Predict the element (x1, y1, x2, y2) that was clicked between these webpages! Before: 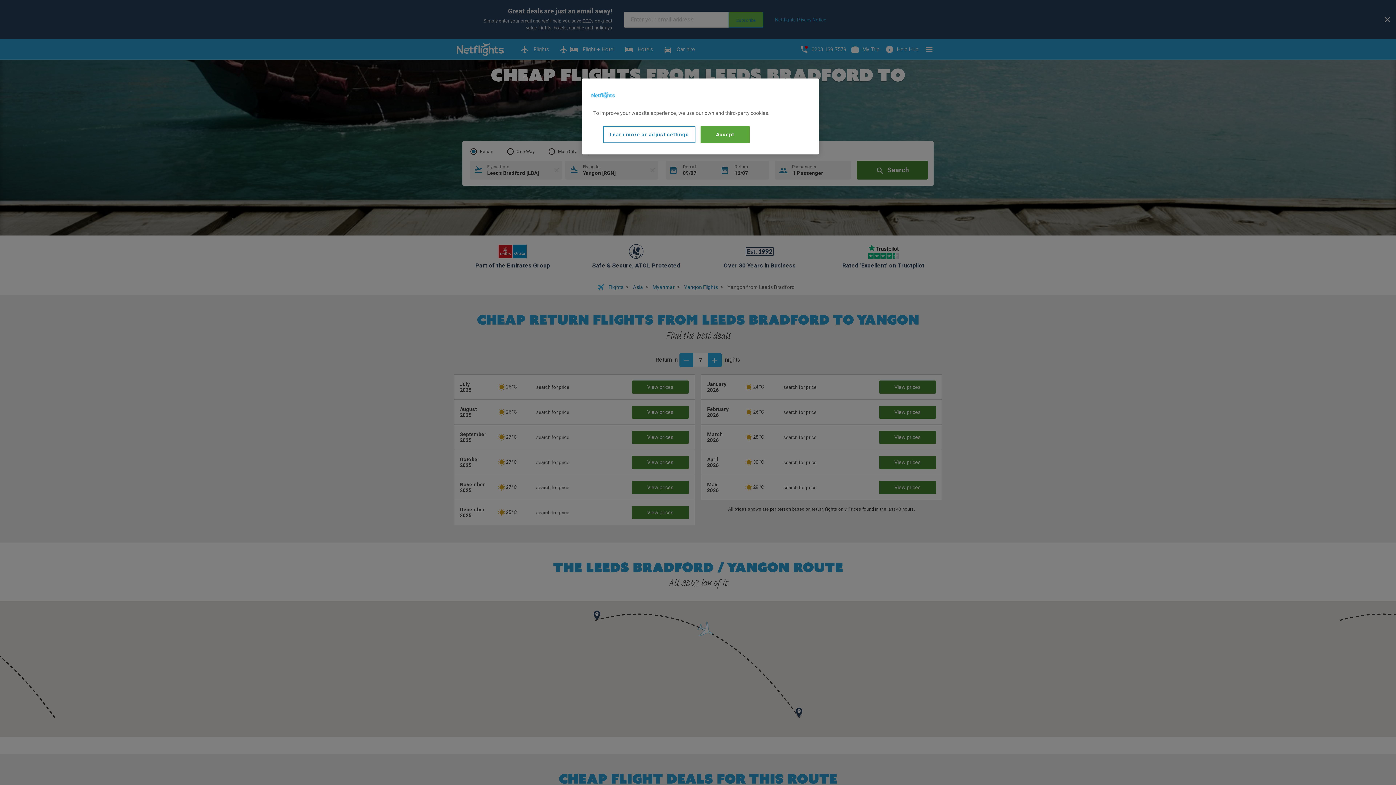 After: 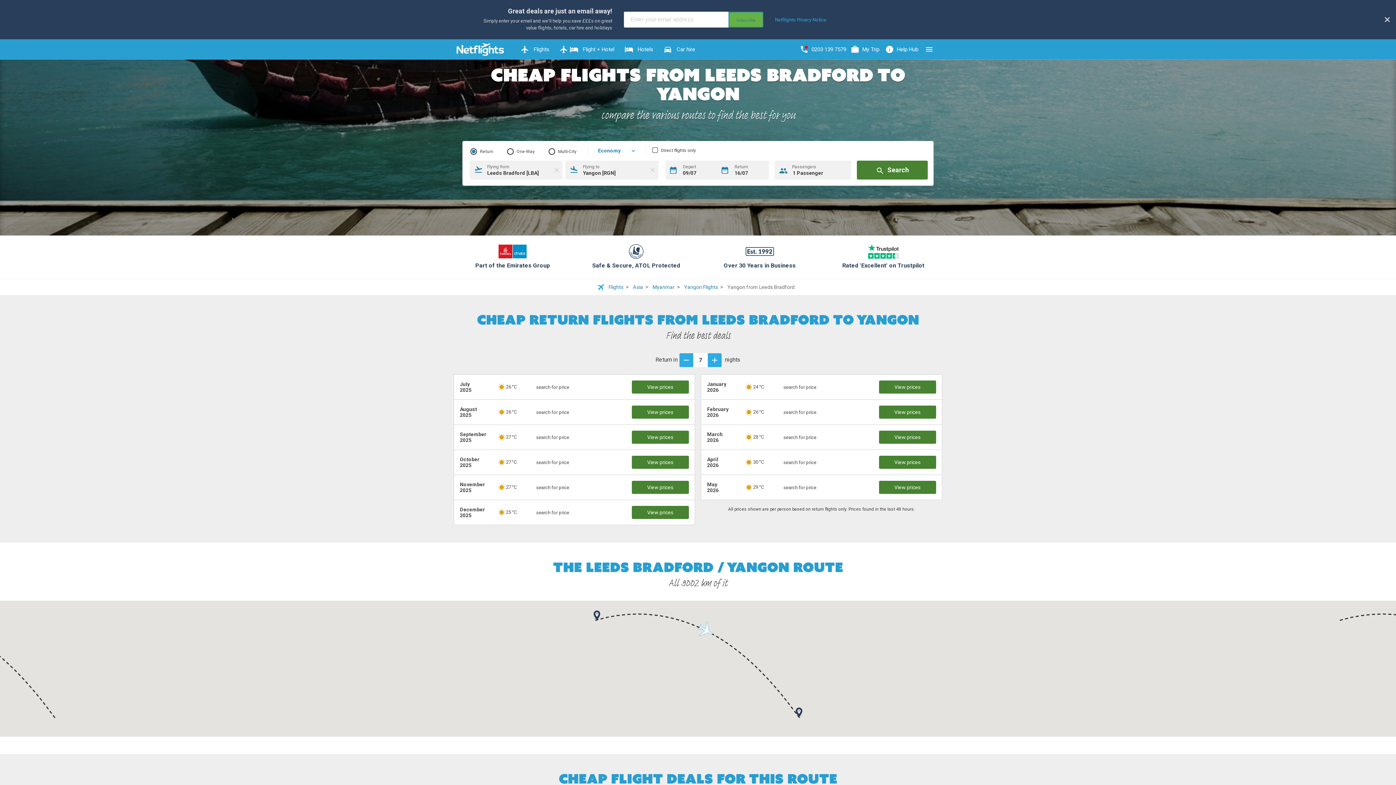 Action: bbox: (700, 126, 749, 143) label: Accept